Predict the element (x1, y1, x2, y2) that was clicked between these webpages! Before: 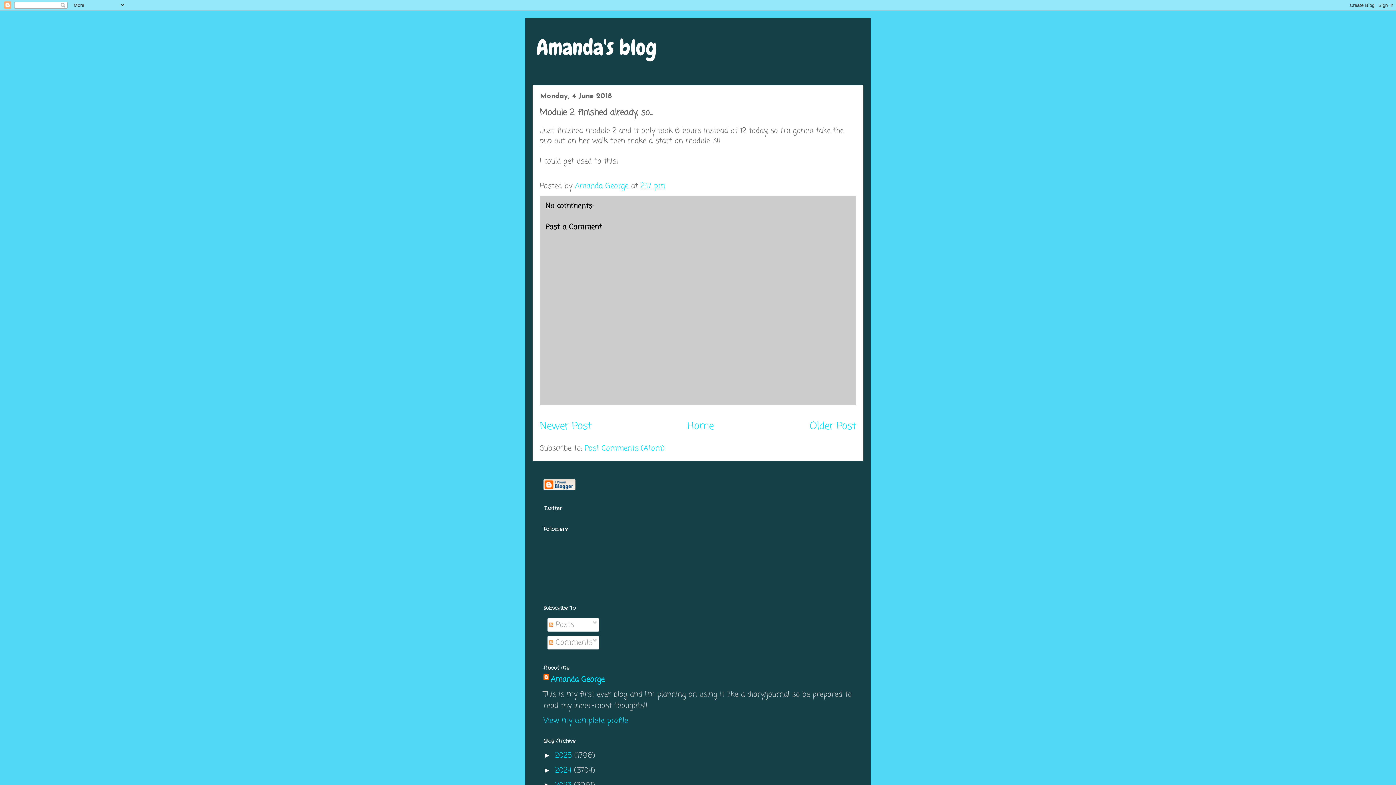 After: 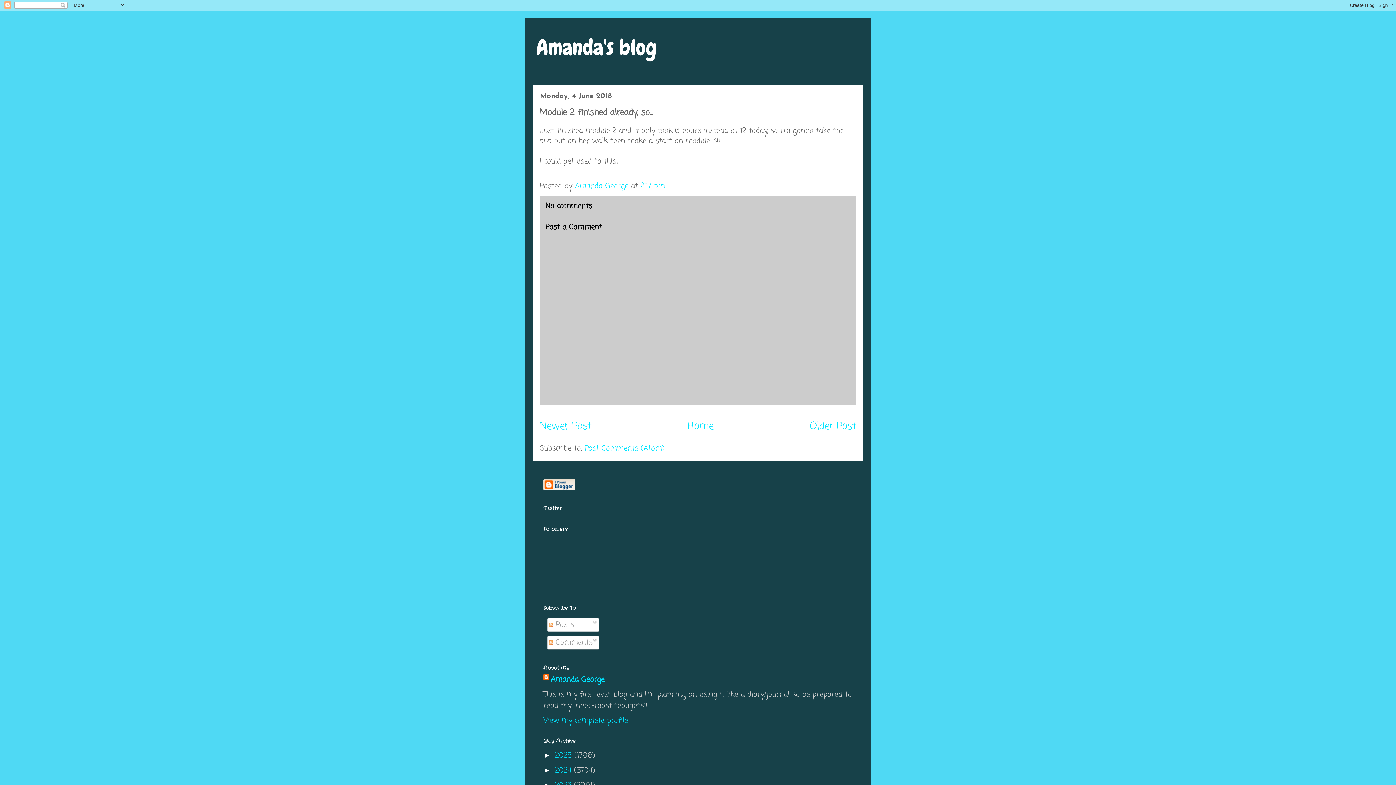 Action: bbox: (640, 180, 665, 192) label: 2:17 pm